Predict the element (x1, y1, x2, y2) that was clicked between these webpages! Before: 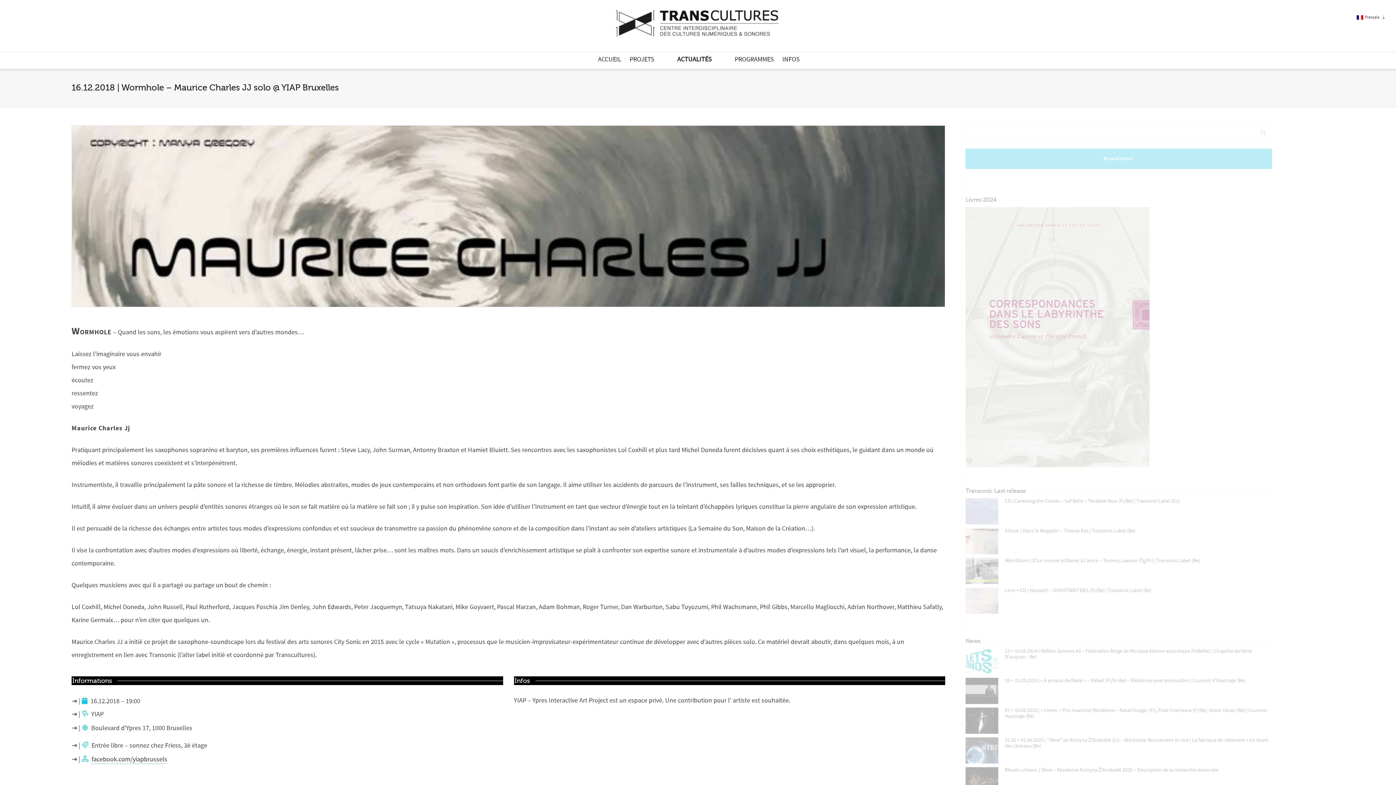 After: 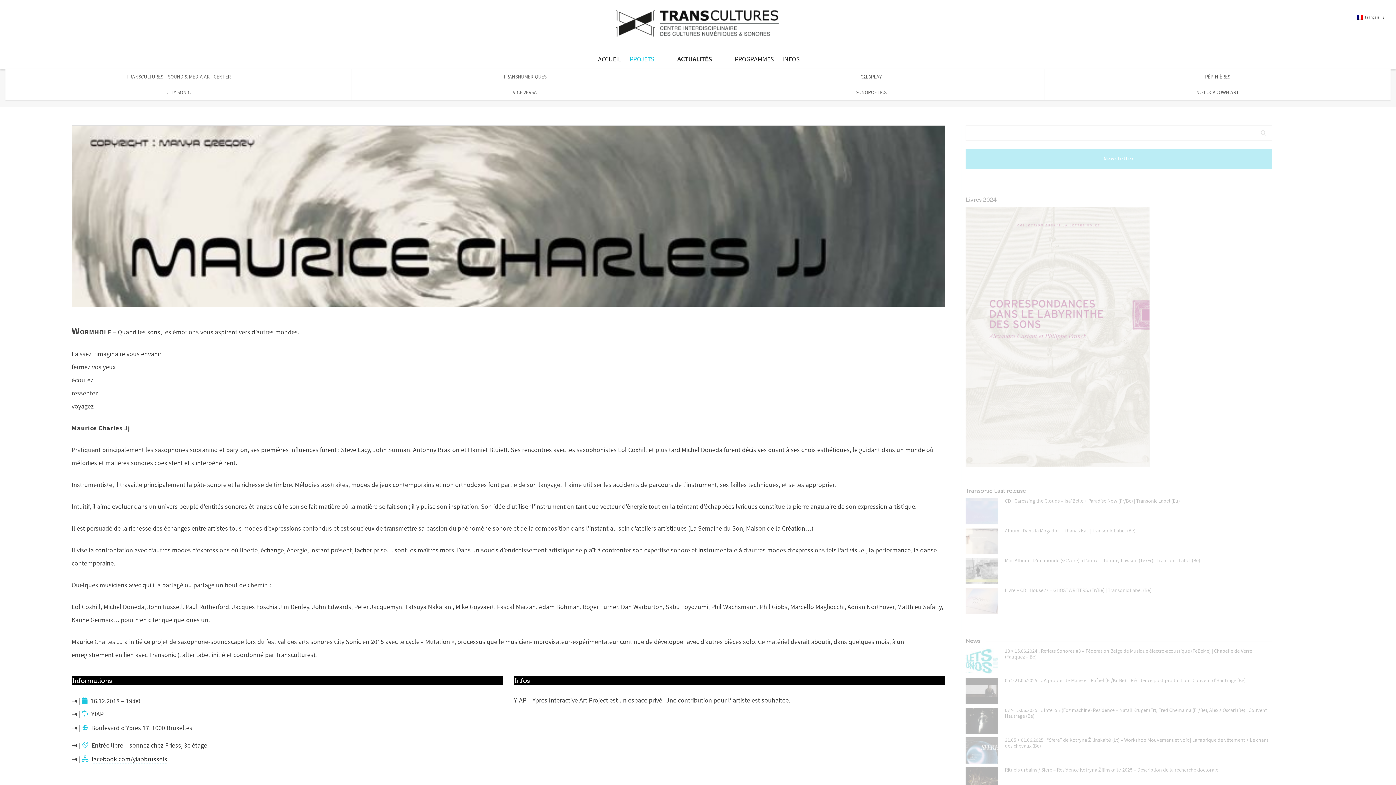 Action: label: PROJETS bbox: (629, 52, 654, 68)